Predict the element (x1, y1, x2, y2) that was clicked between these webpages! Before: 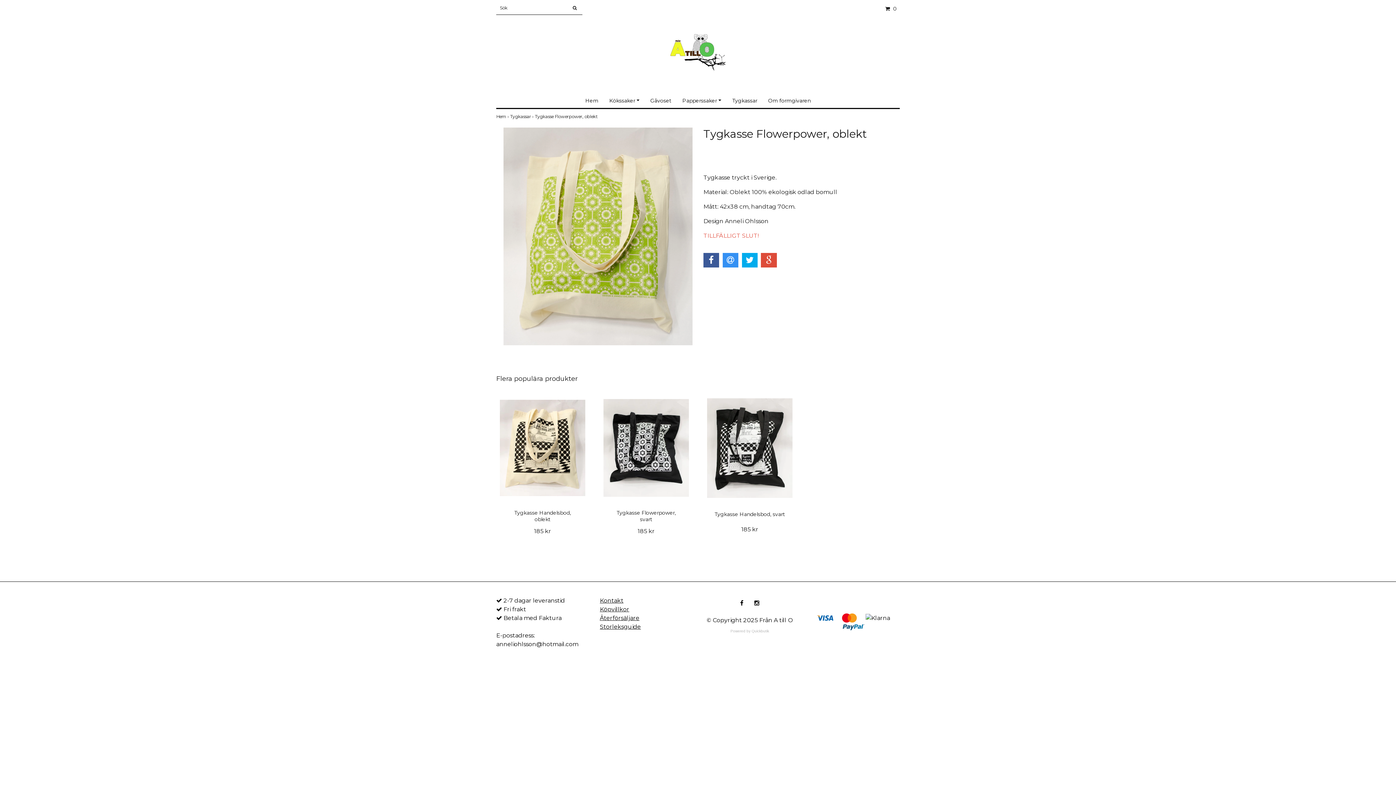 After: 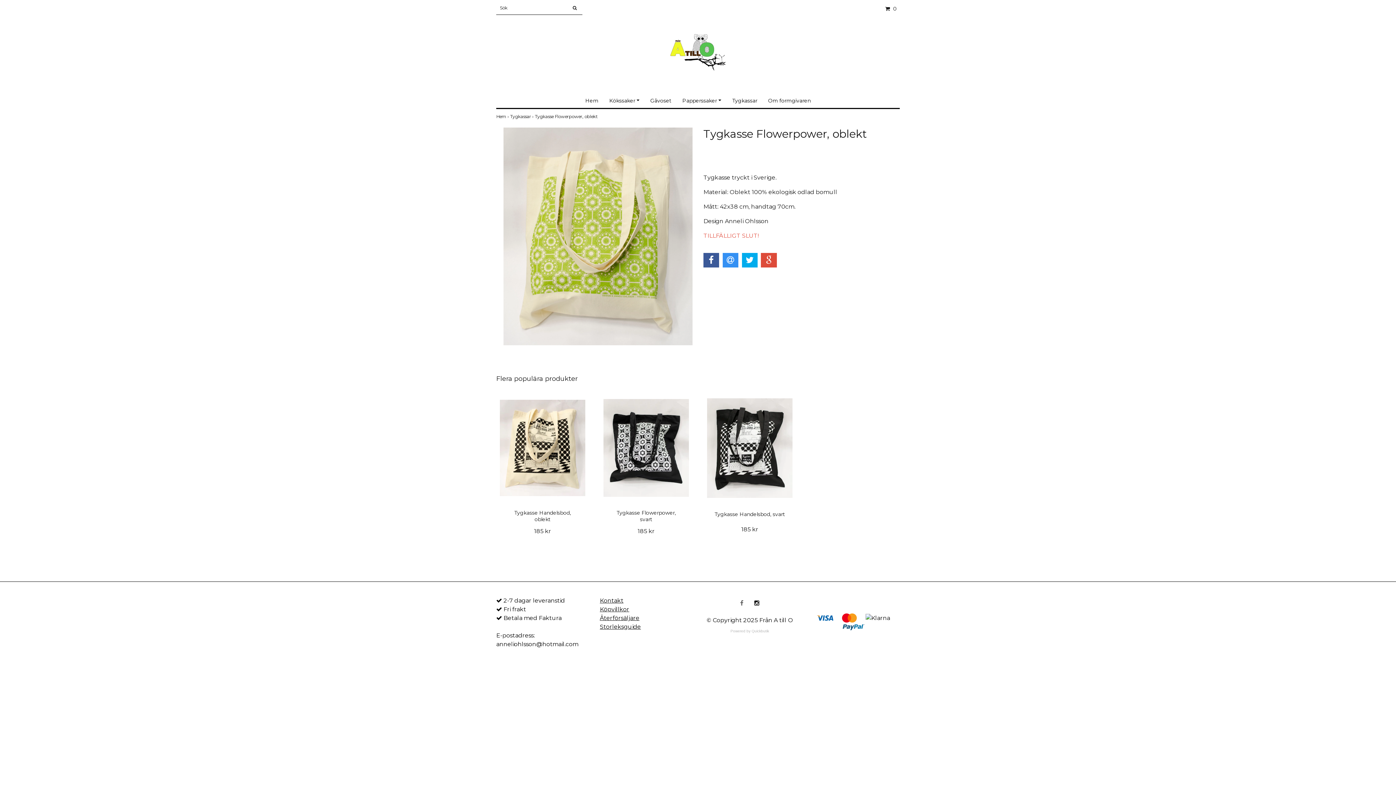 Action: bbox: (735, 596, 748, 610)